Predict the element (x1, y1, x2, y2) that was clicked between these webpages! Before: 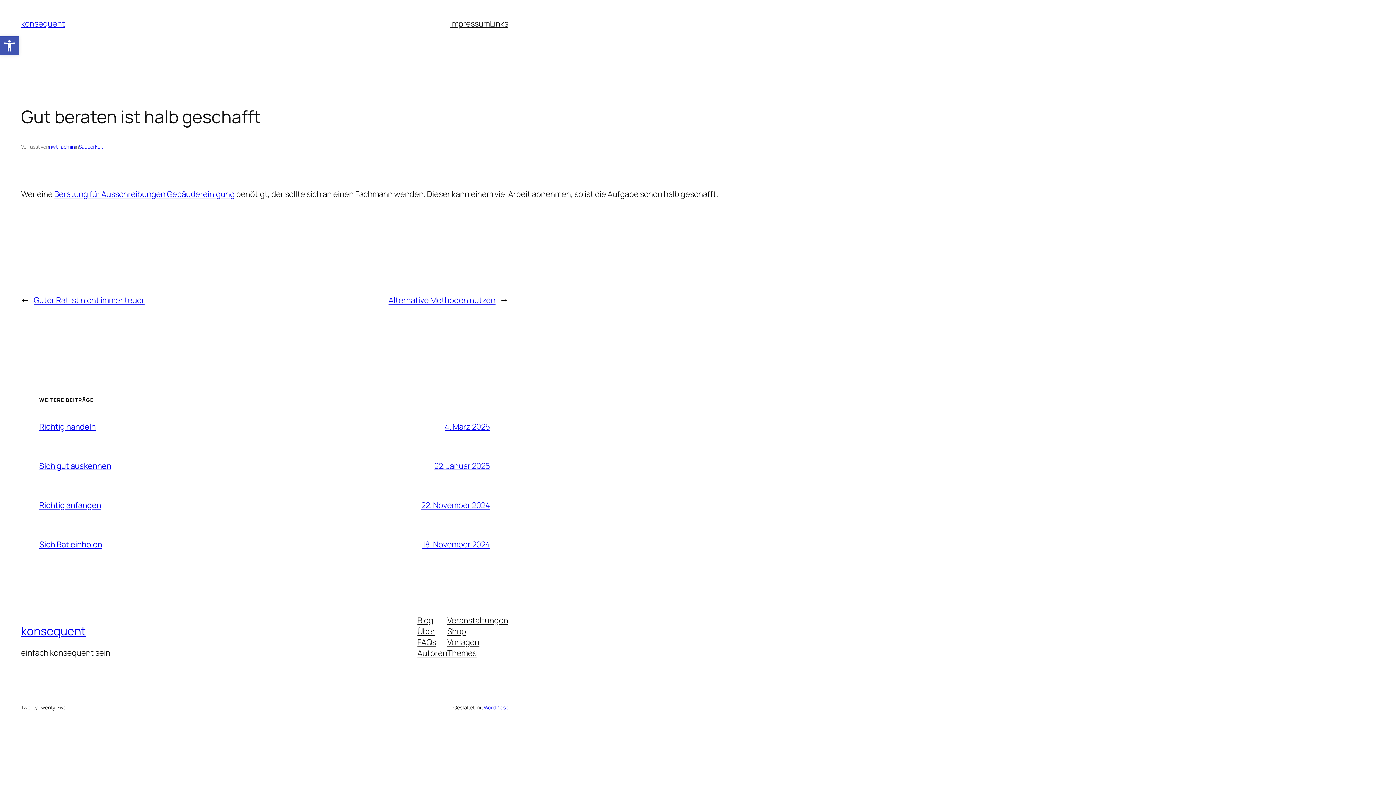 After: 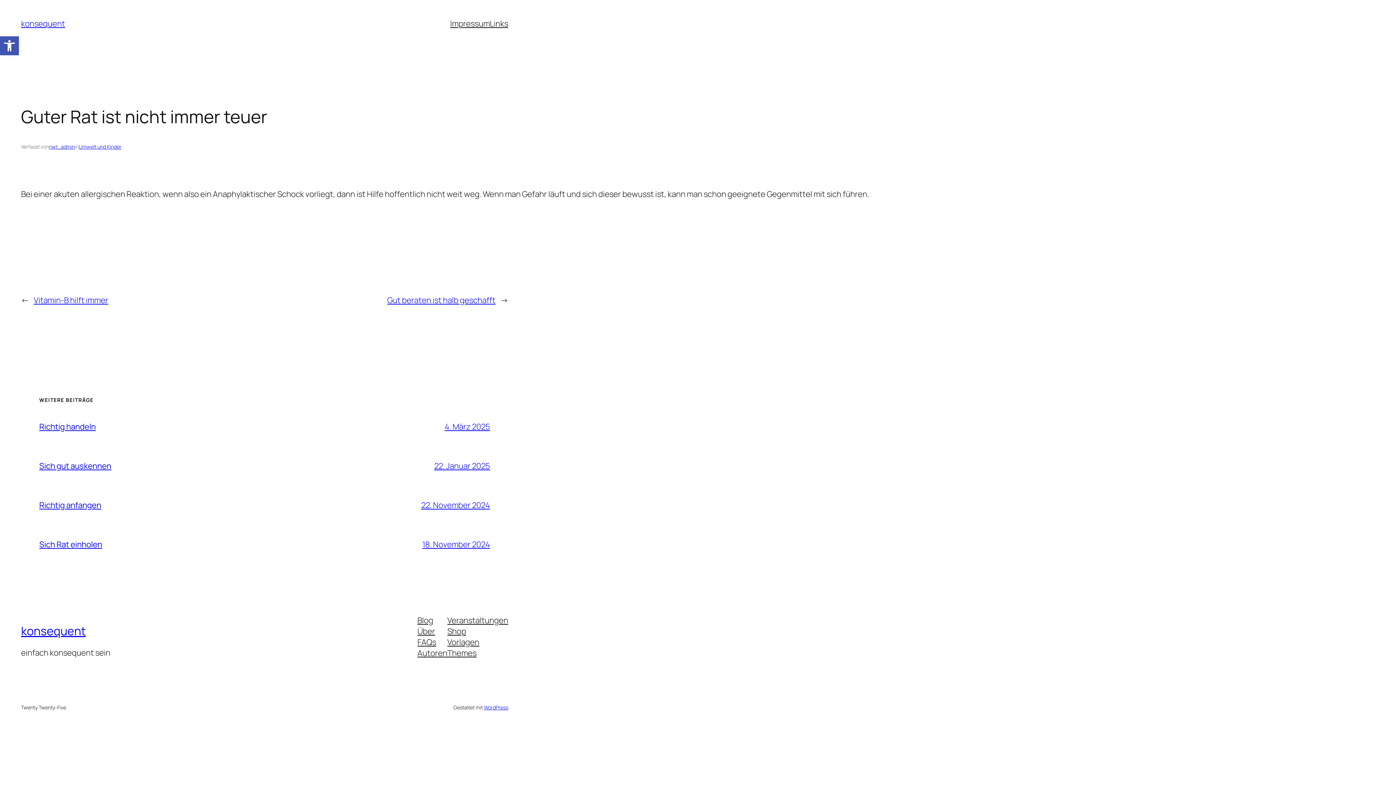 Action: label: Guter Rat ist nicht immer teuer bbox: (33, 295, 144, 305)